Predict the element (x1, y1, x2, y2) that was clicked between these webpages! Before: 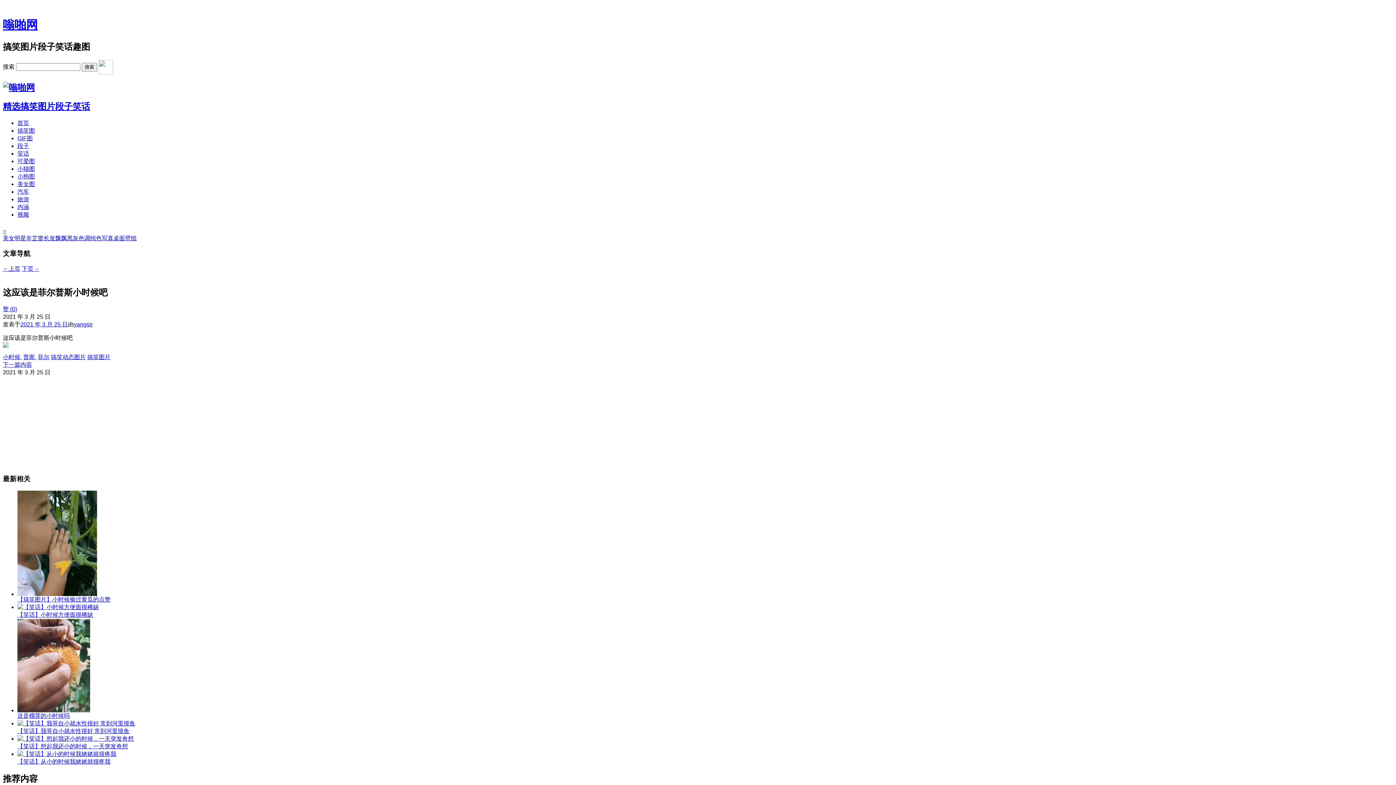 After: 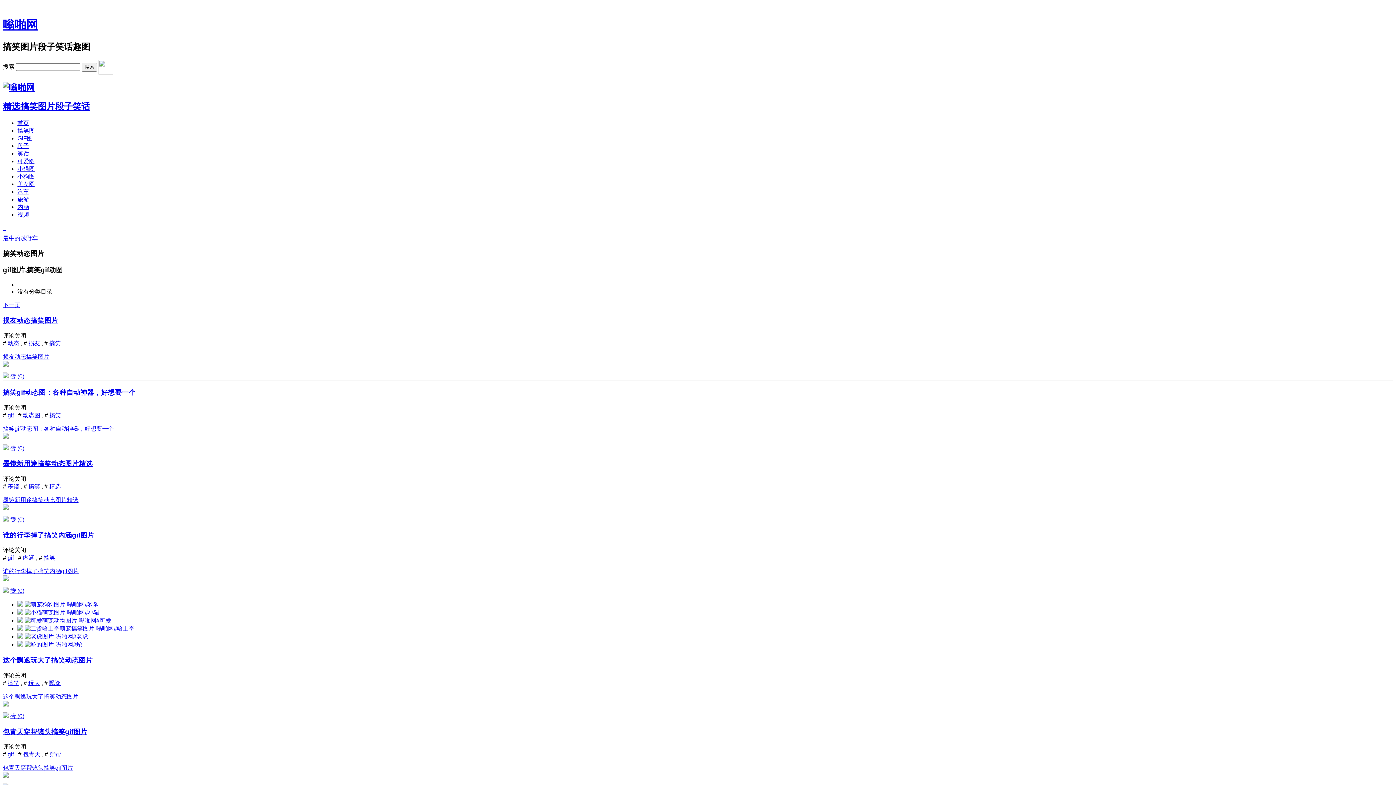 Action: bbox: (17, 135, 32, 141) label: GIF图